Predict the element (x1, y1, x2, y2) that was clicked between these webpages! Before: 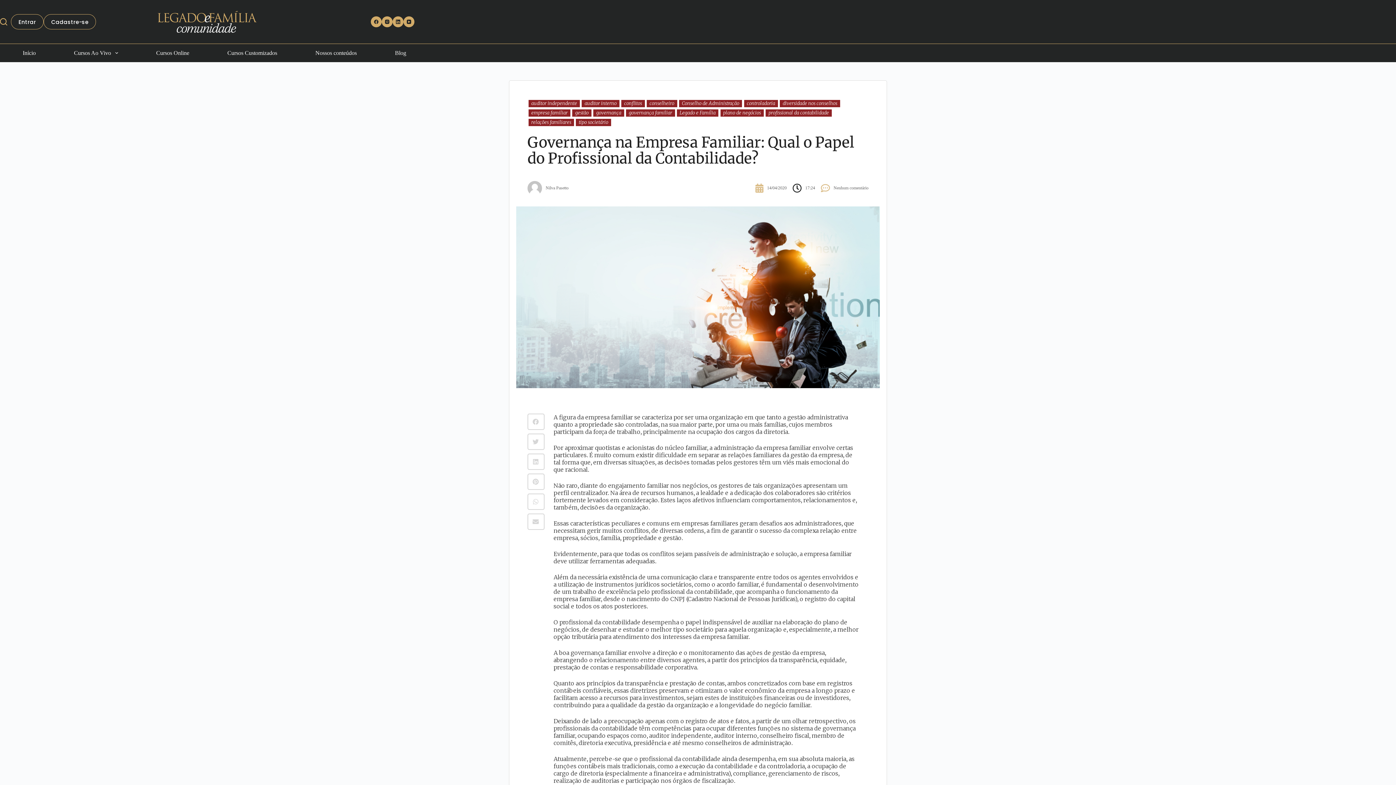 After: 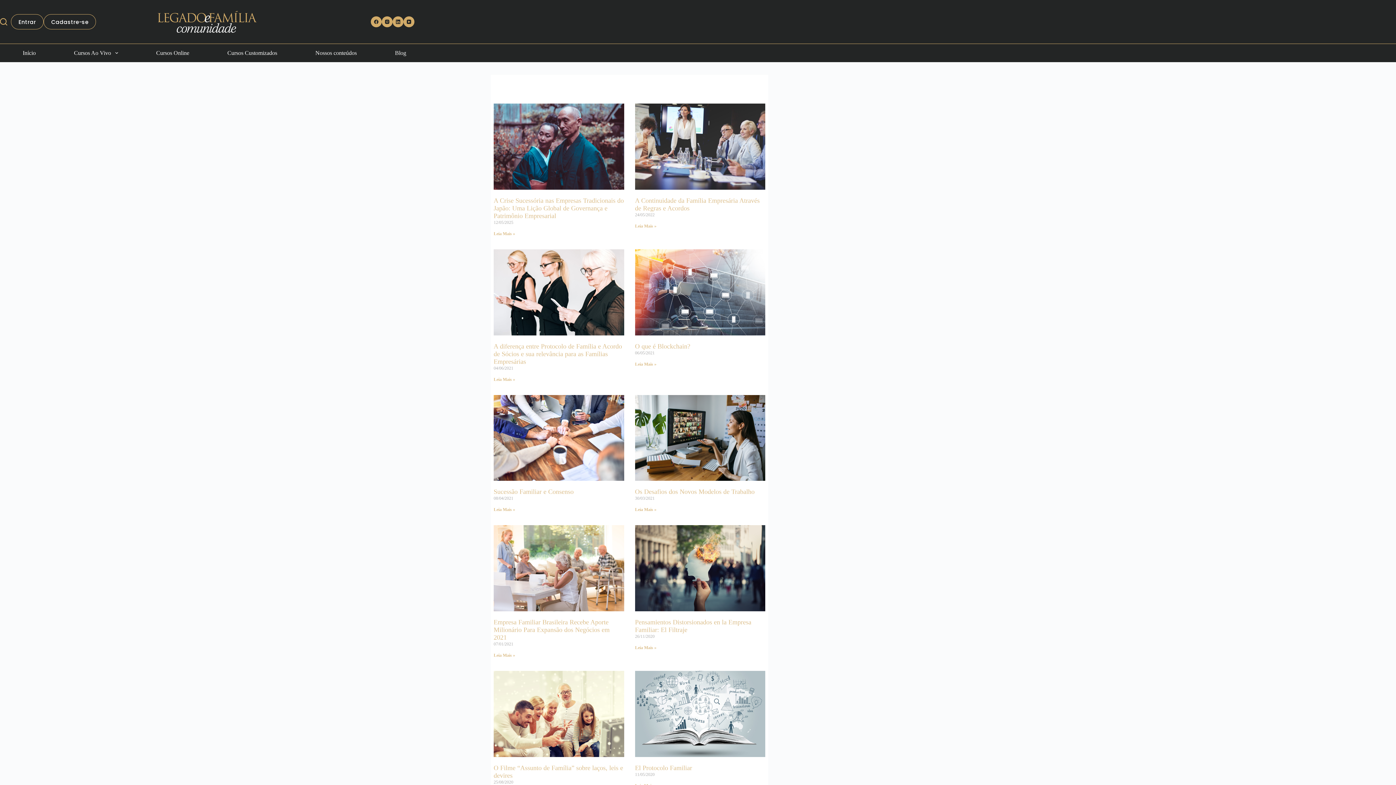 Action: label: empresa familiar bbox: (528, 109, 570, 116)